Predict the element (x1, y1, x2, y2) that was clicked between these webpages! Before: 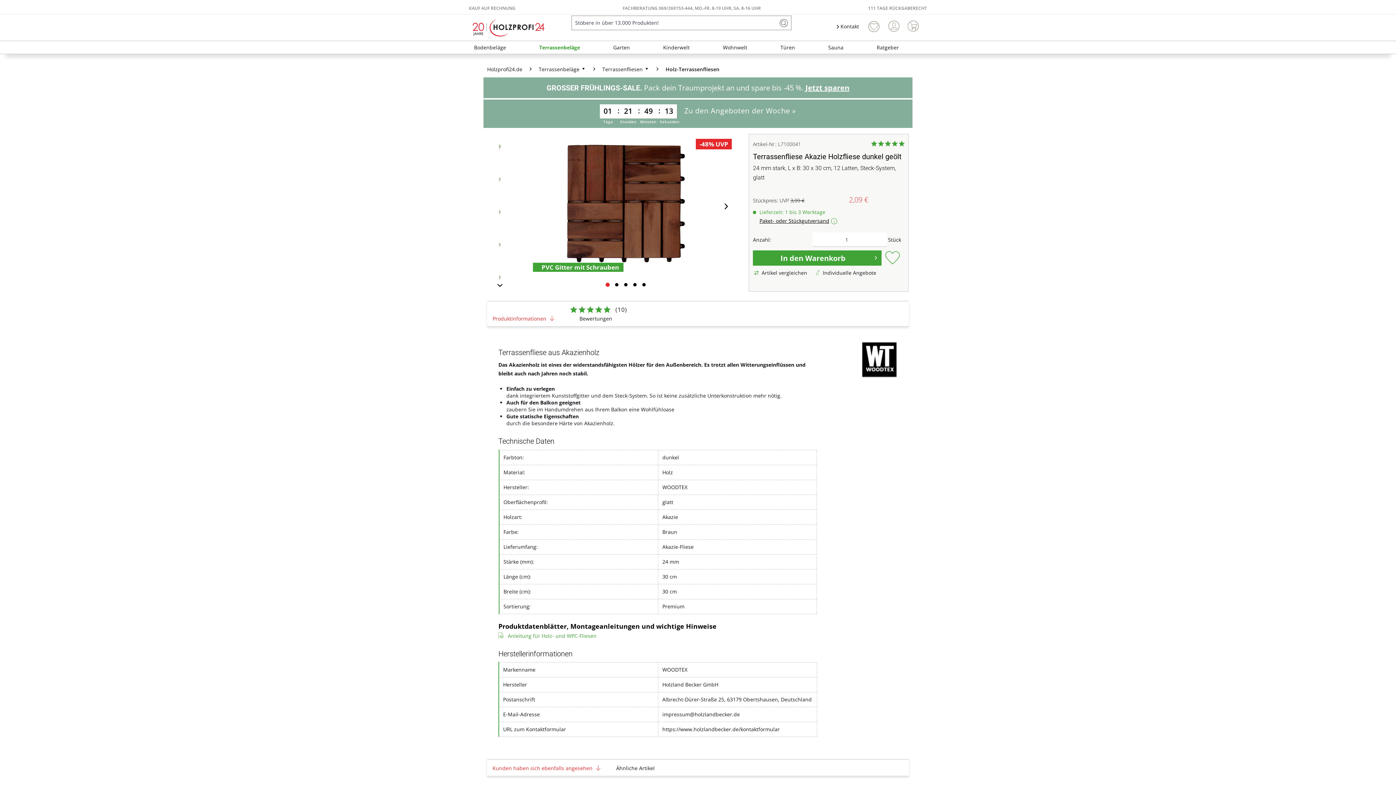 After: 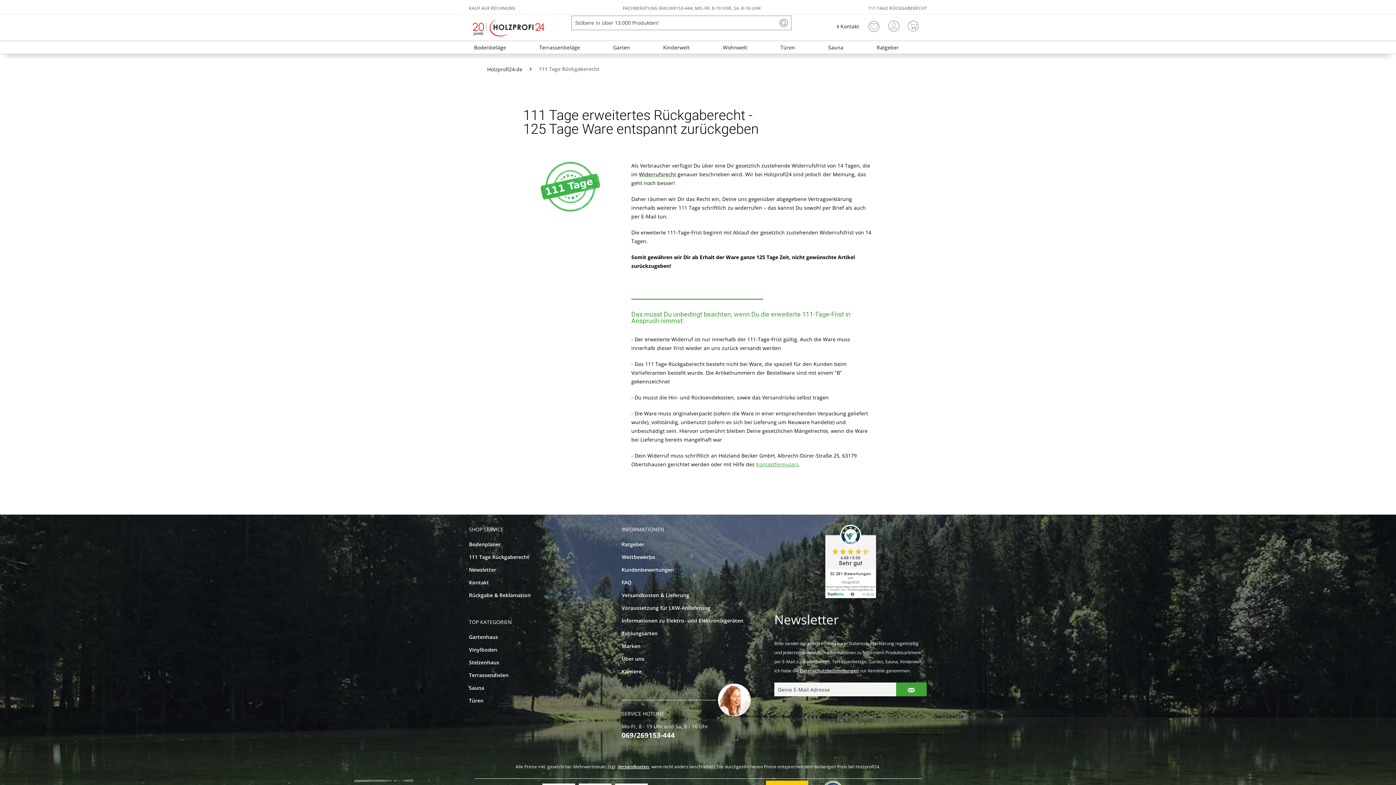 Action: bbox: (868, 5, 927, 11) label: 111 TAGE RÜCKGABERECHT